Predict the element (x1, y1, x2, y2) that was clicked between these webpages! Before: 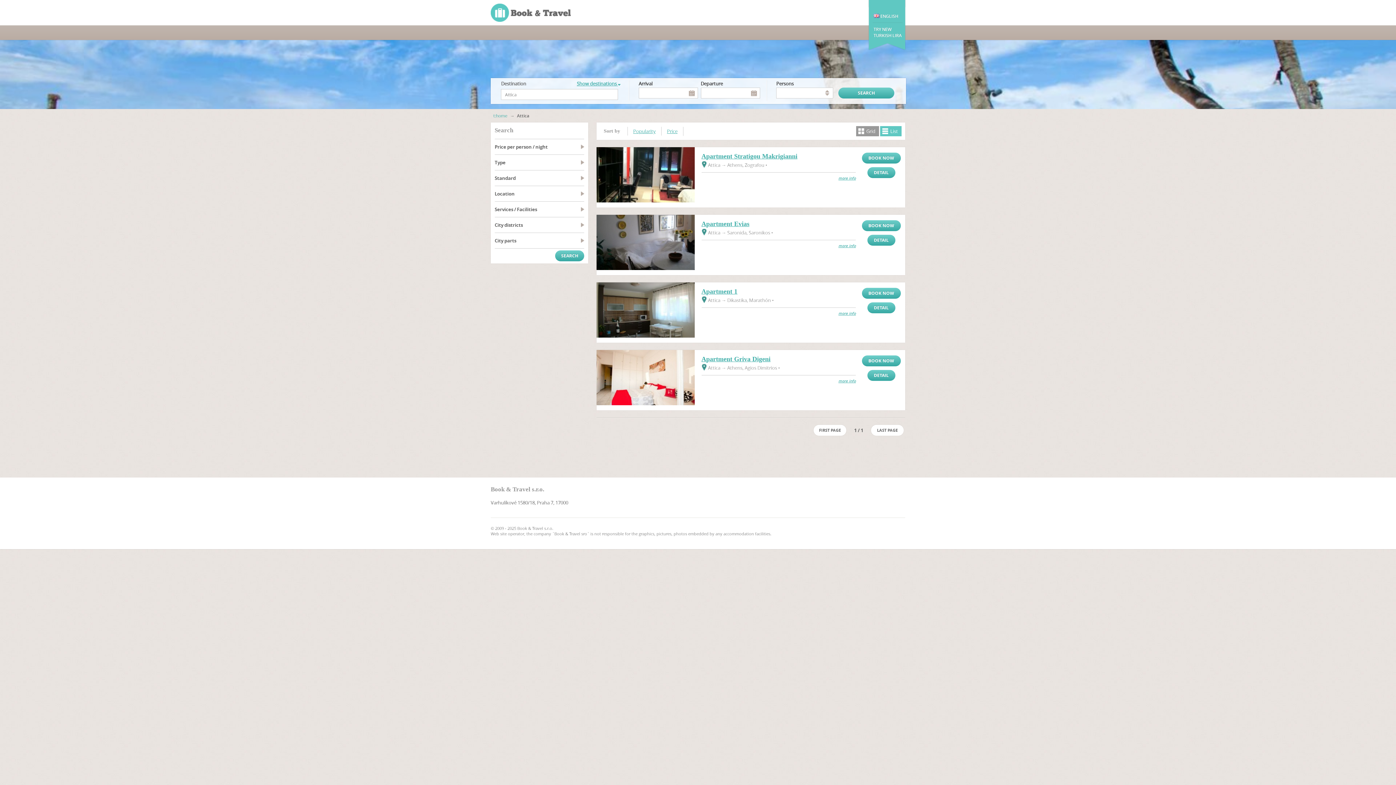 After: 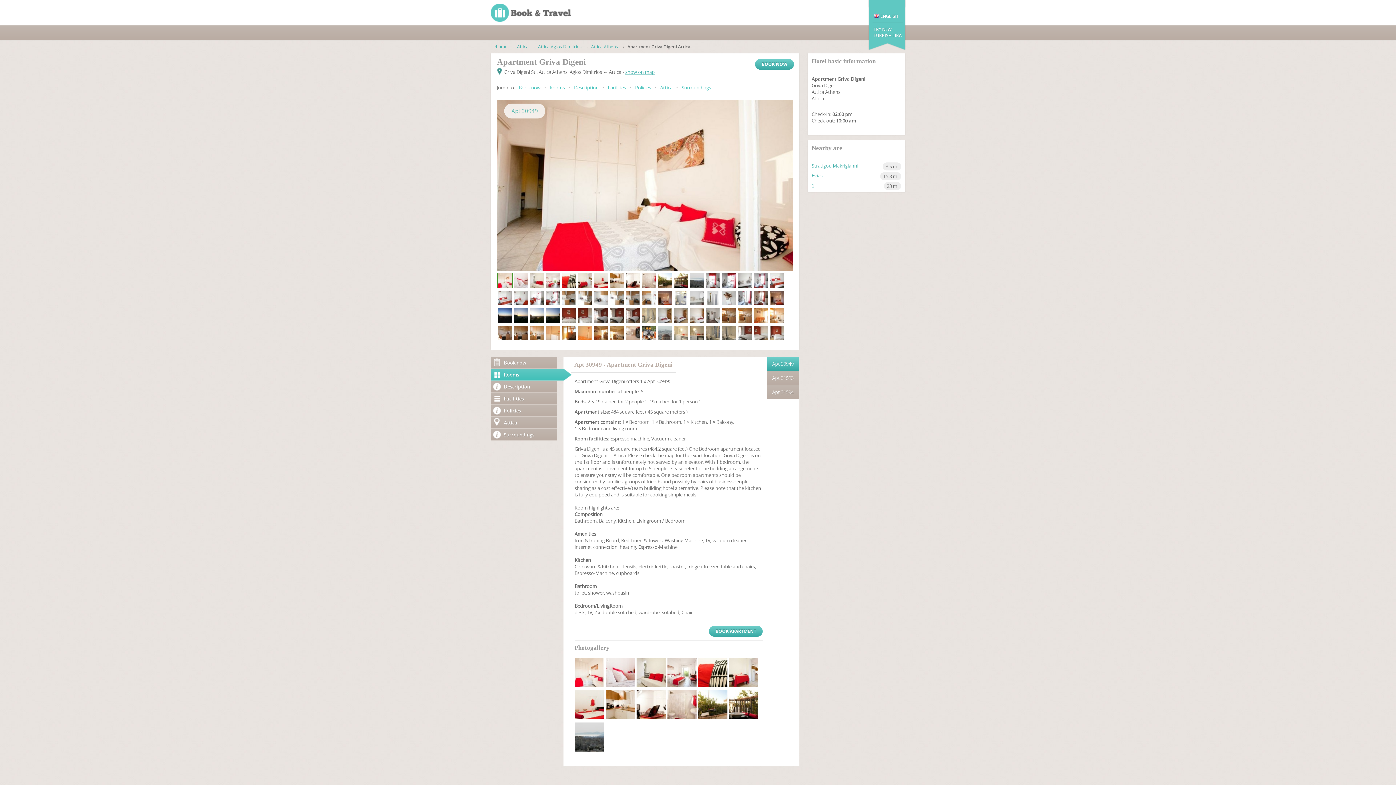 Action: bbox: (838, 378, 856, 384) label: more info